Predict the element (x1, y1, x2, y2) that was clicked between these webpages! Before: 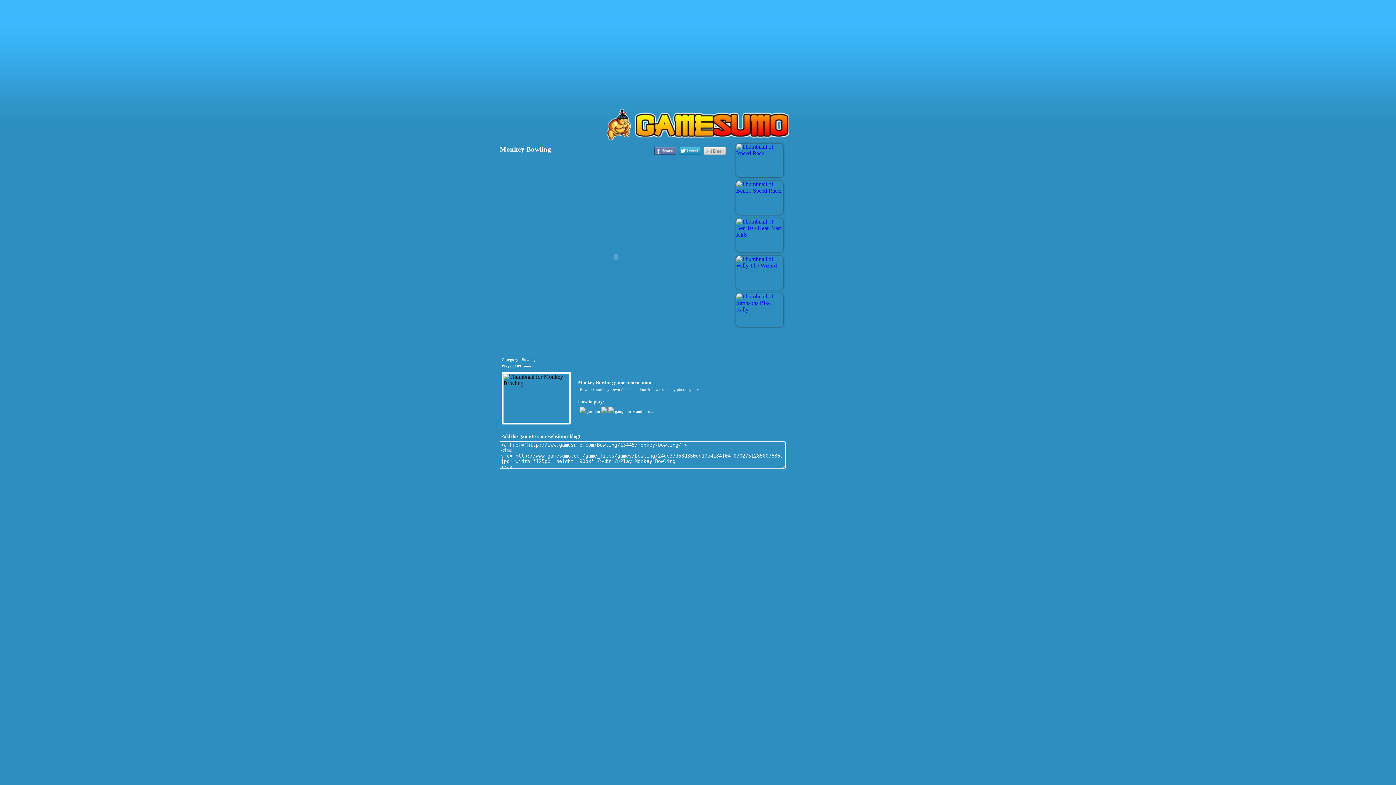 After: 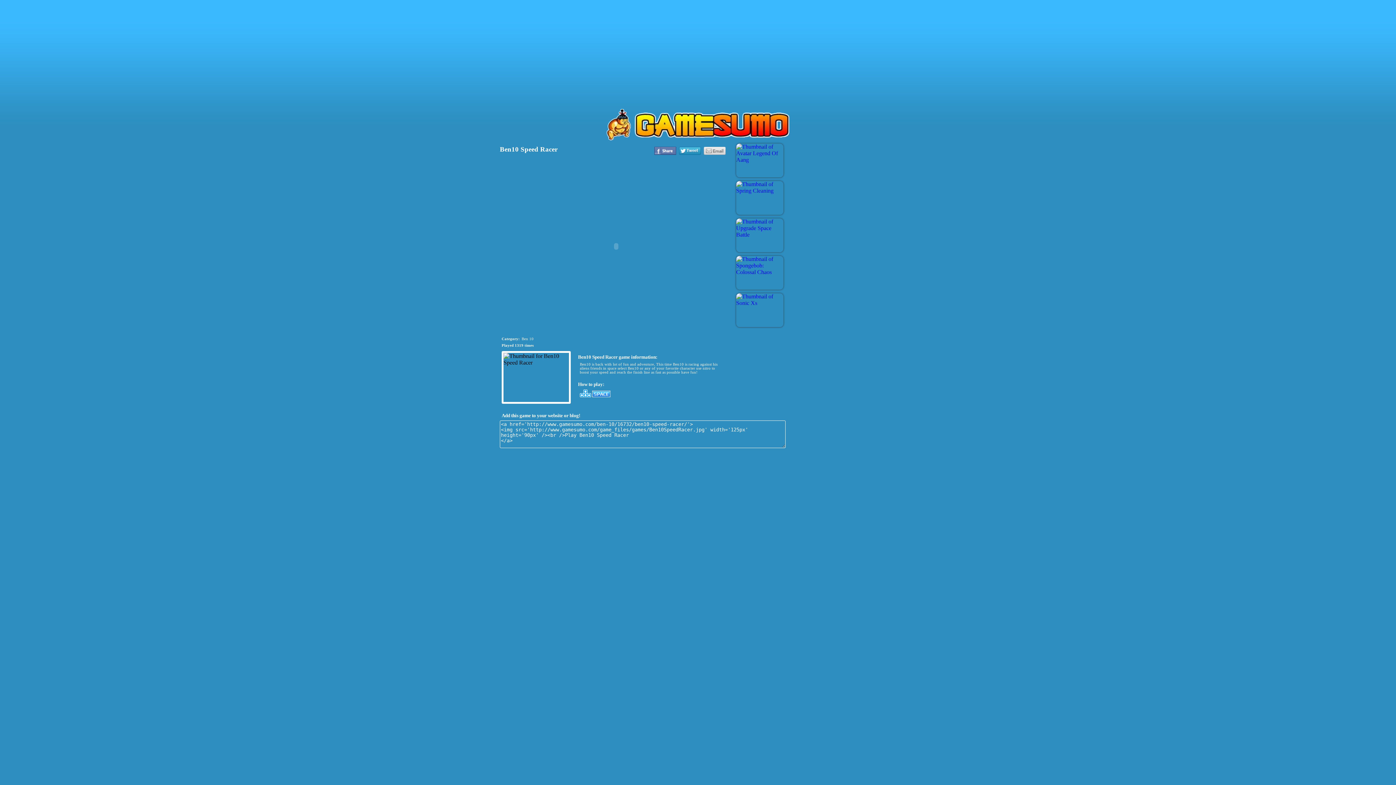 Action: bbox: (736, 187, 783, 193) label: Ben10 Speed Racer